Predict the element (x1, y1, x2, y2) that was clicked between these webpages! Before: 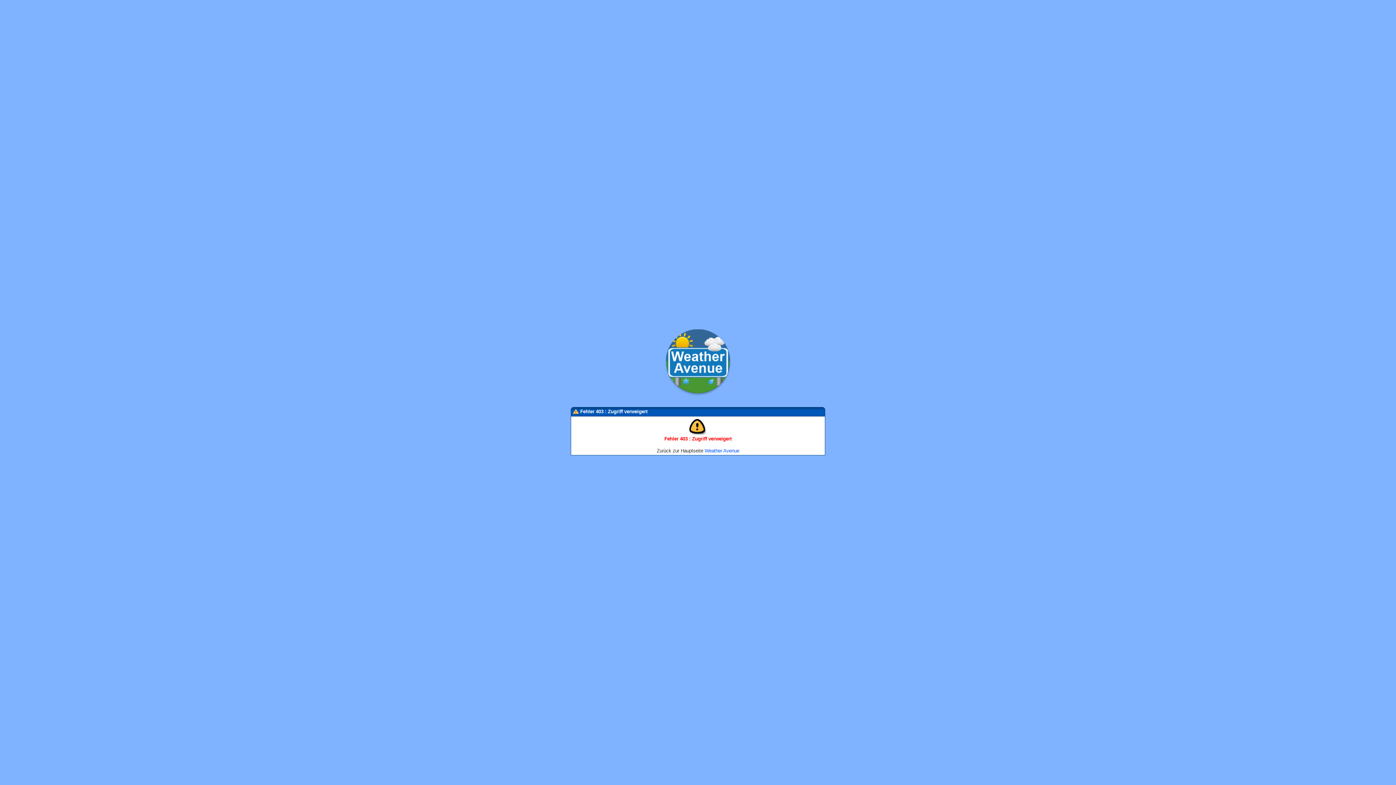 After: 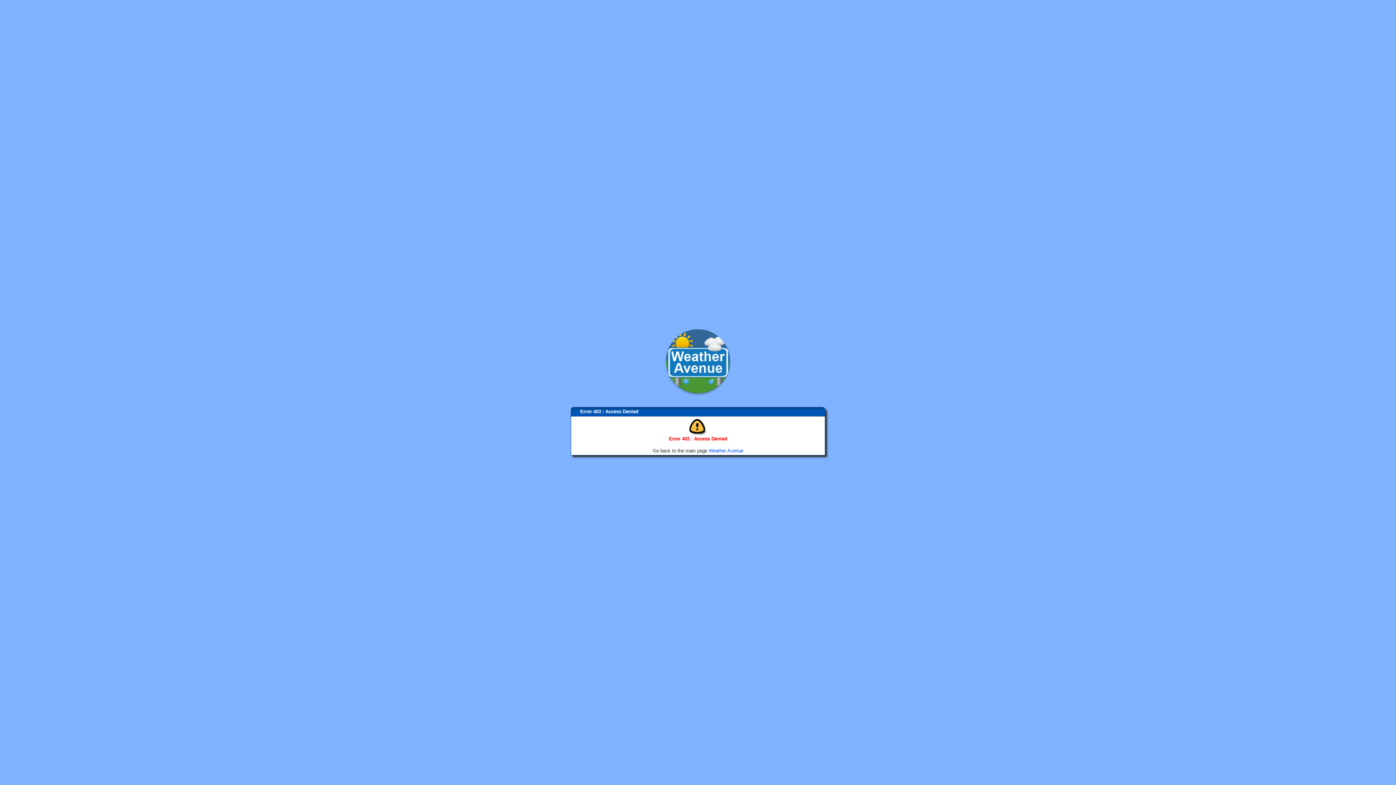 Action: bbox: (704, 448, 739, 453) label: Weather Avenue